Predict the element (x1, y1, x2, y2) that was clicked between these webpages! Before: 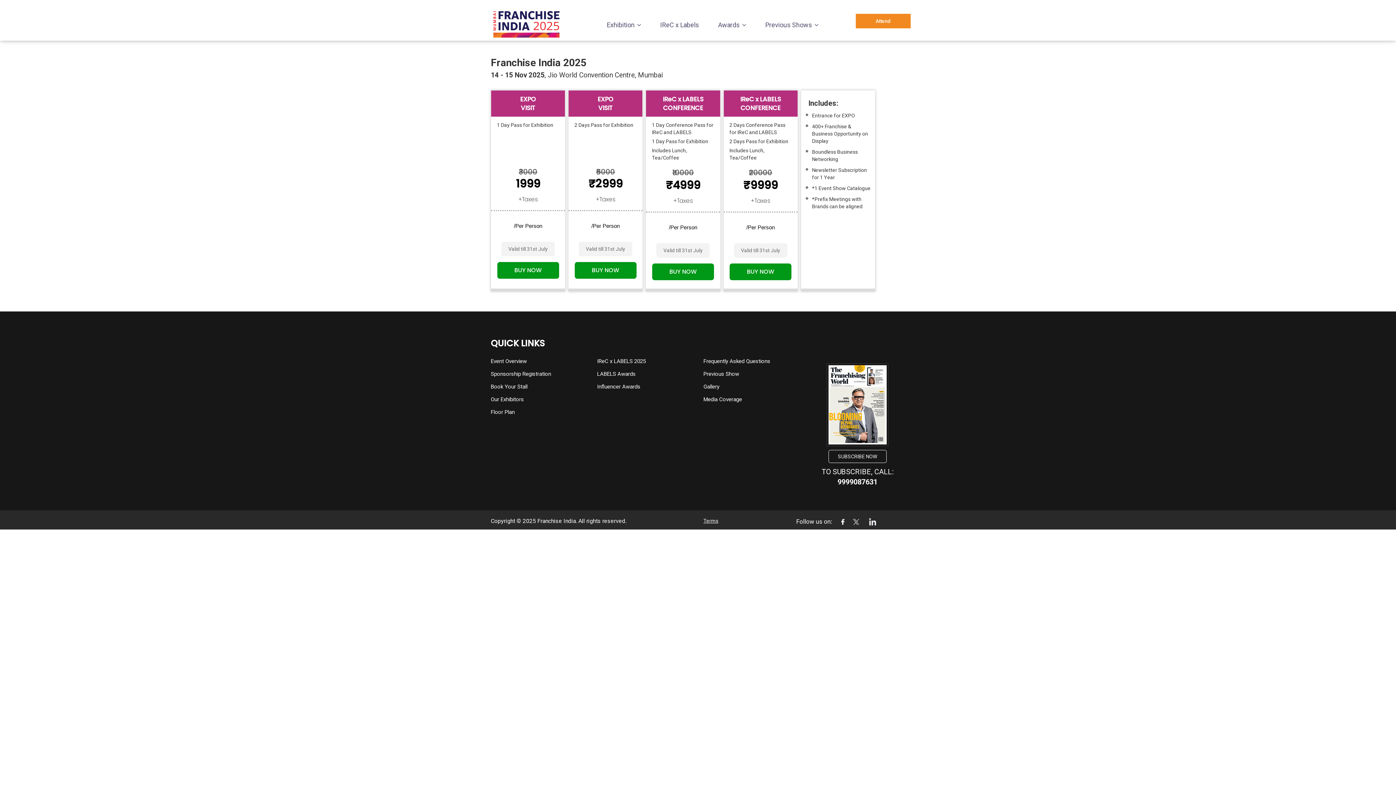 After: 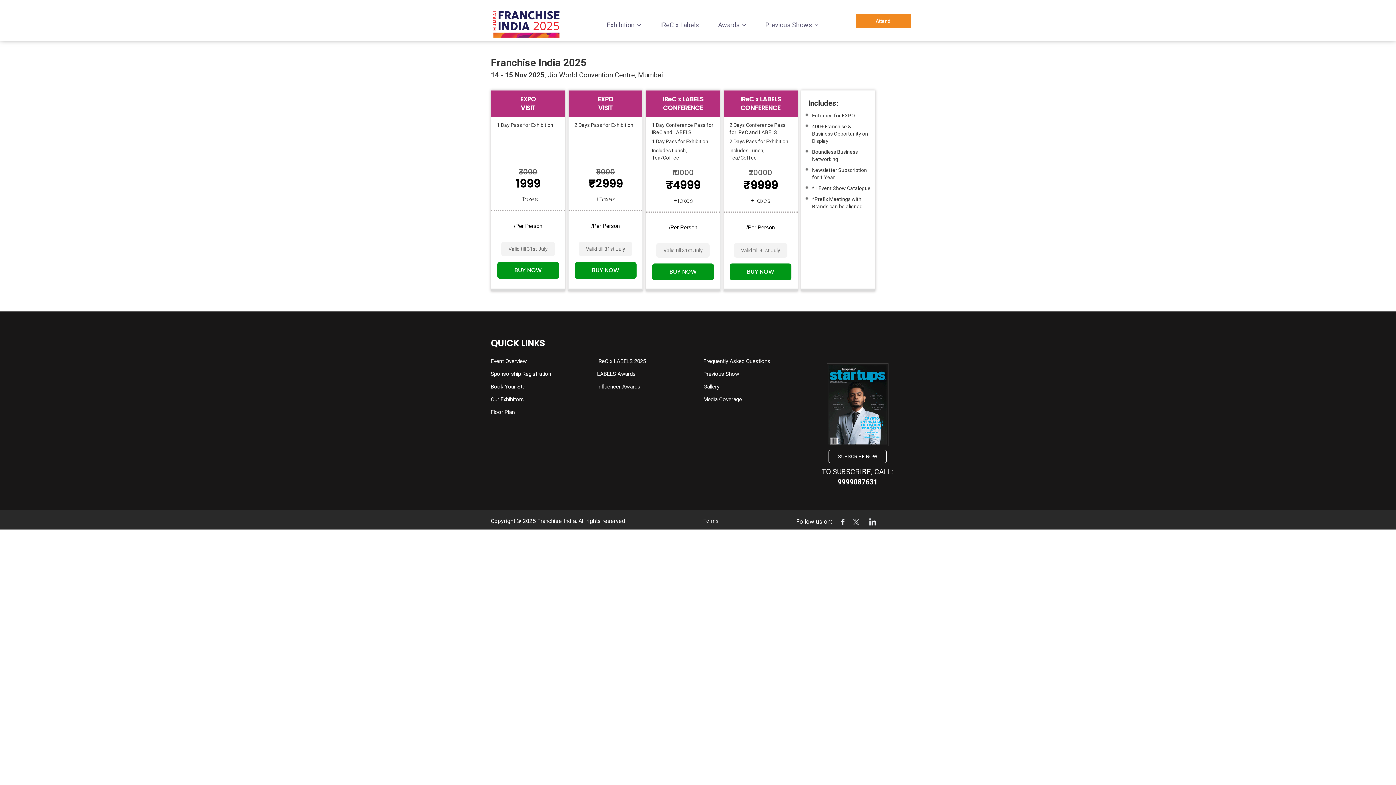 Action: bbox: (826, 401, 888, 407)